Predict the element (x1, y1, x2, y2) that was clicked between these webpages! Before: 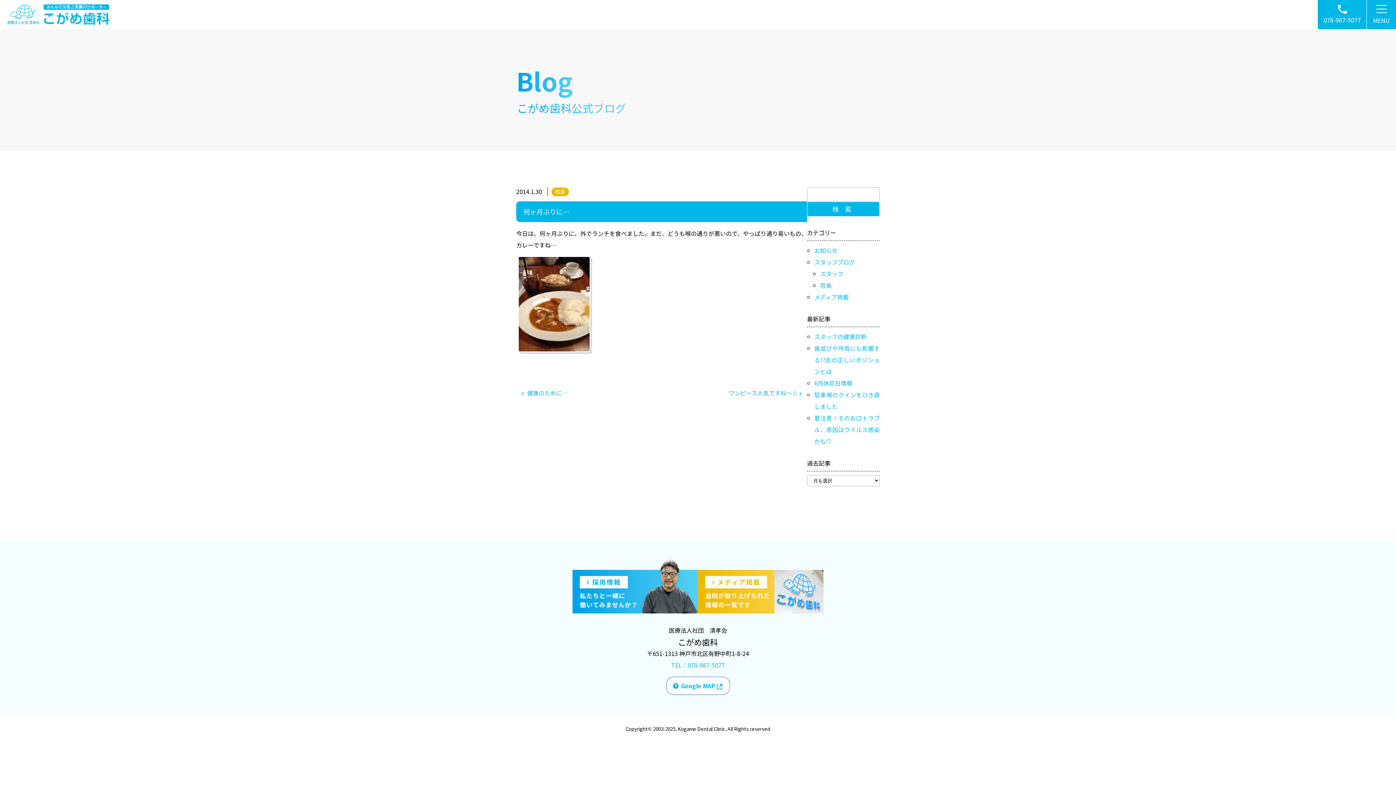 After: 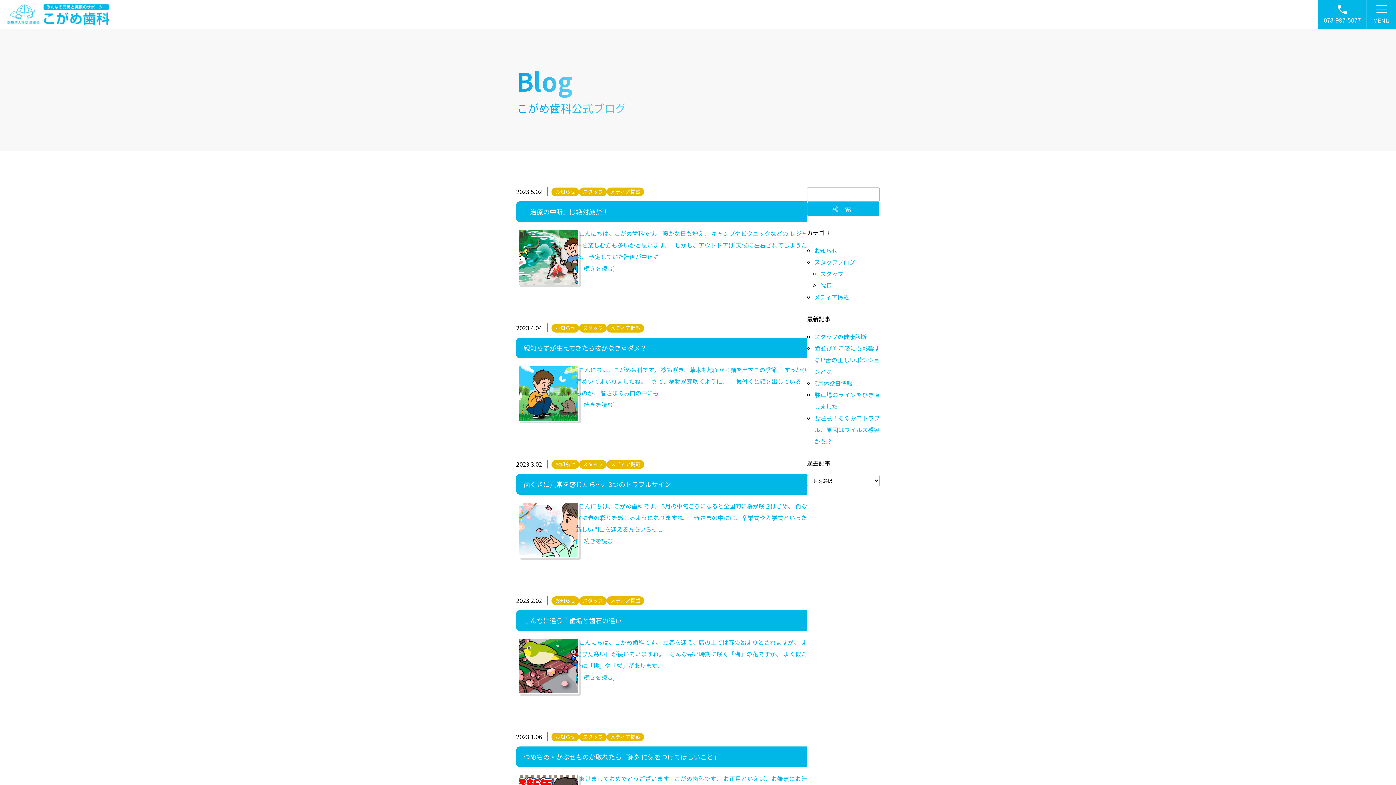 Action: bbox: (551, 187, 569, 196) label: 院長